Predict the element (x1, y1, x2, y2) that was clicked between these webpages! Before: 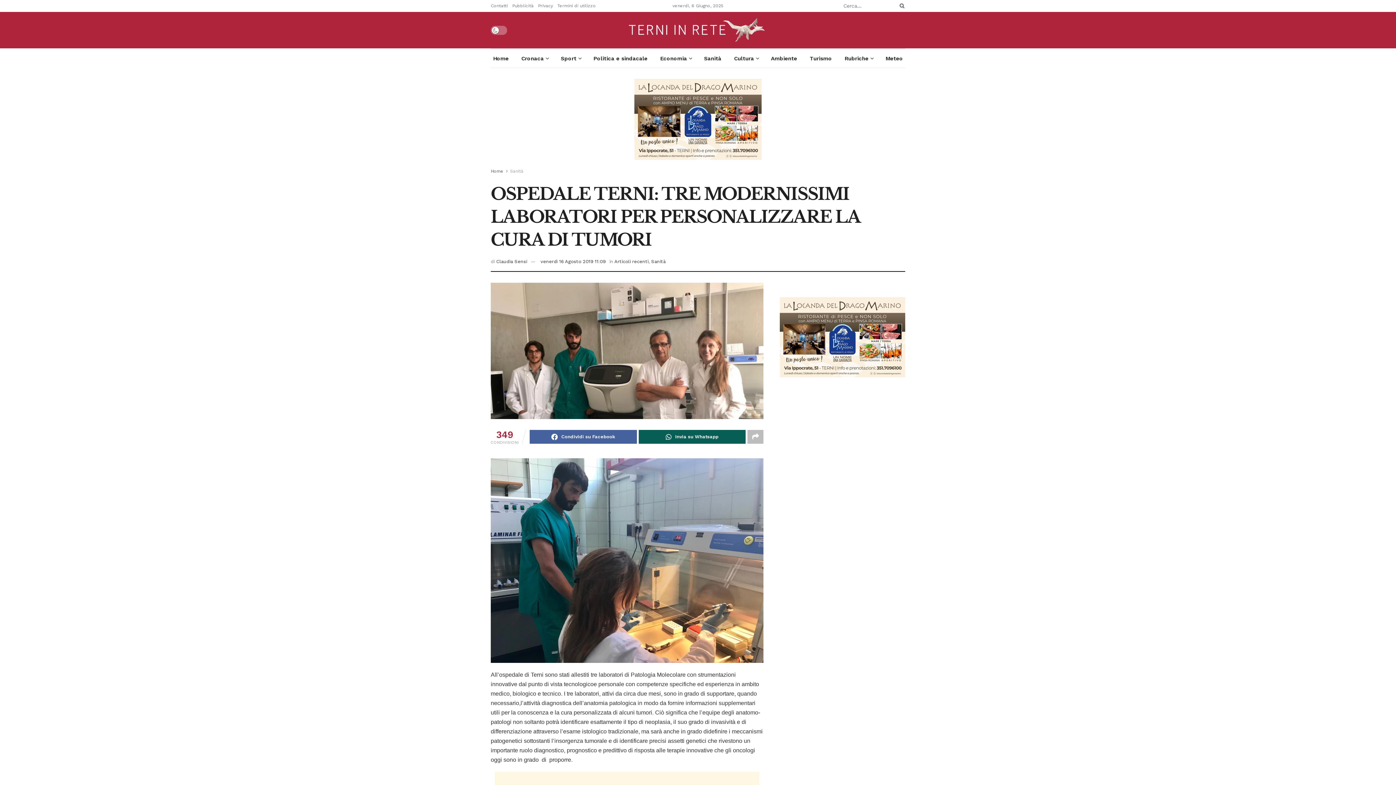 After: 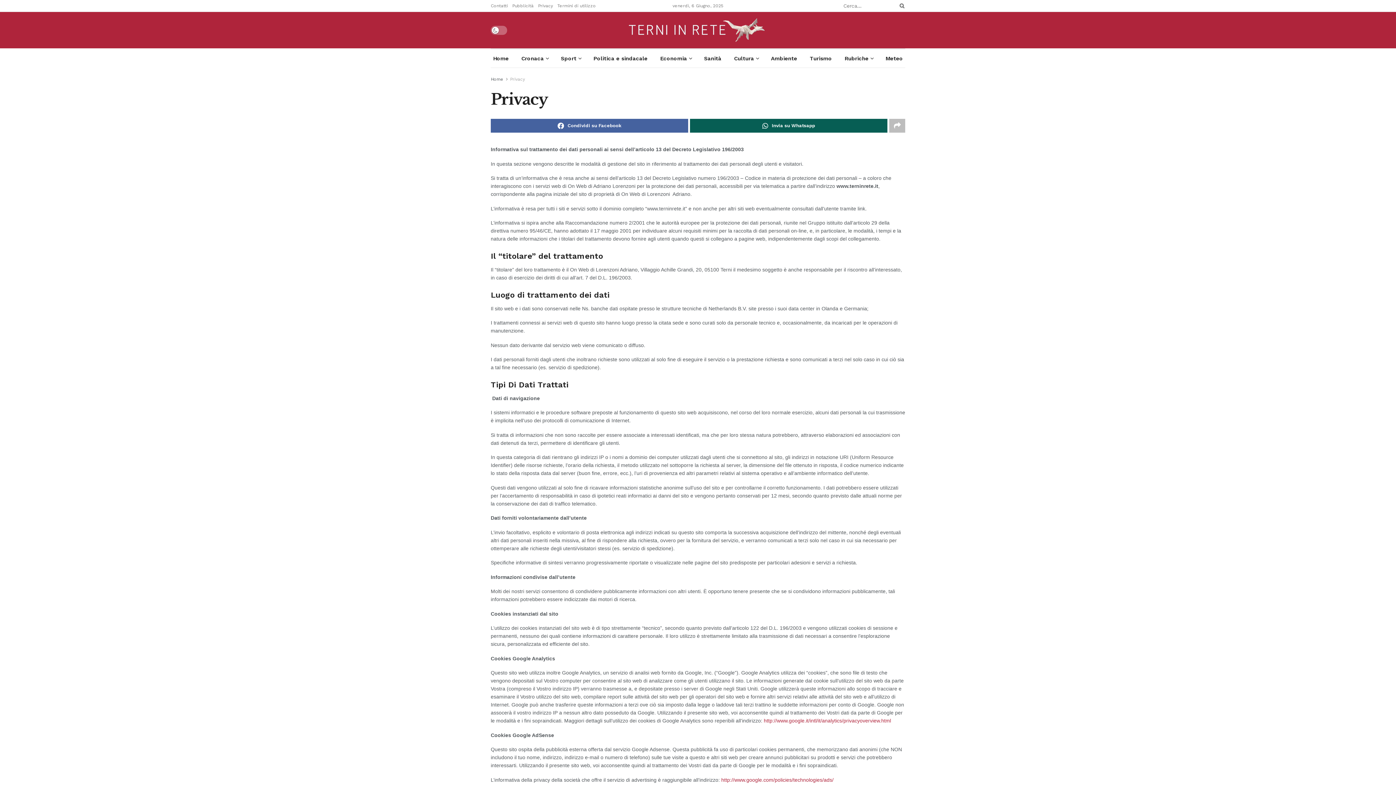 Action: label: Privacy bbox: (538, 0, 553, 11)